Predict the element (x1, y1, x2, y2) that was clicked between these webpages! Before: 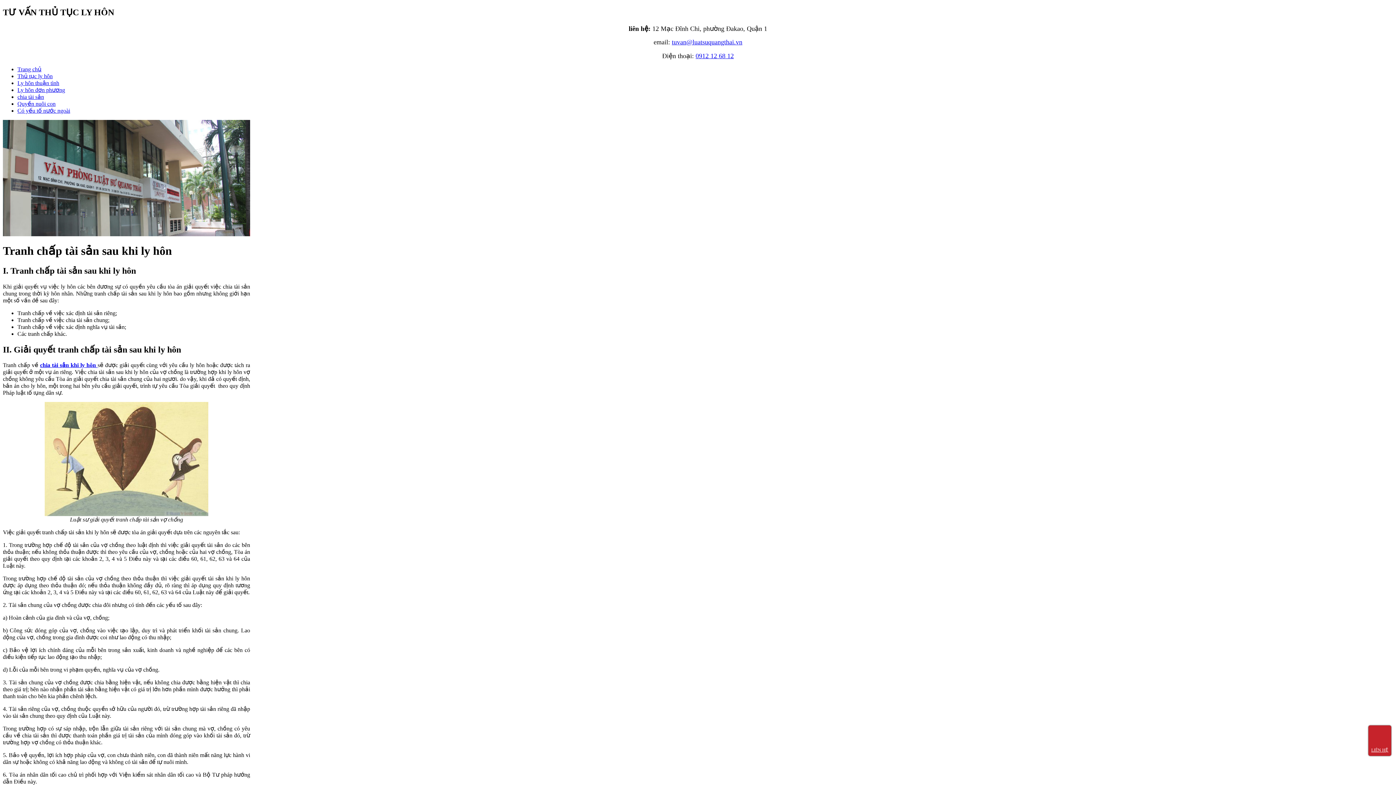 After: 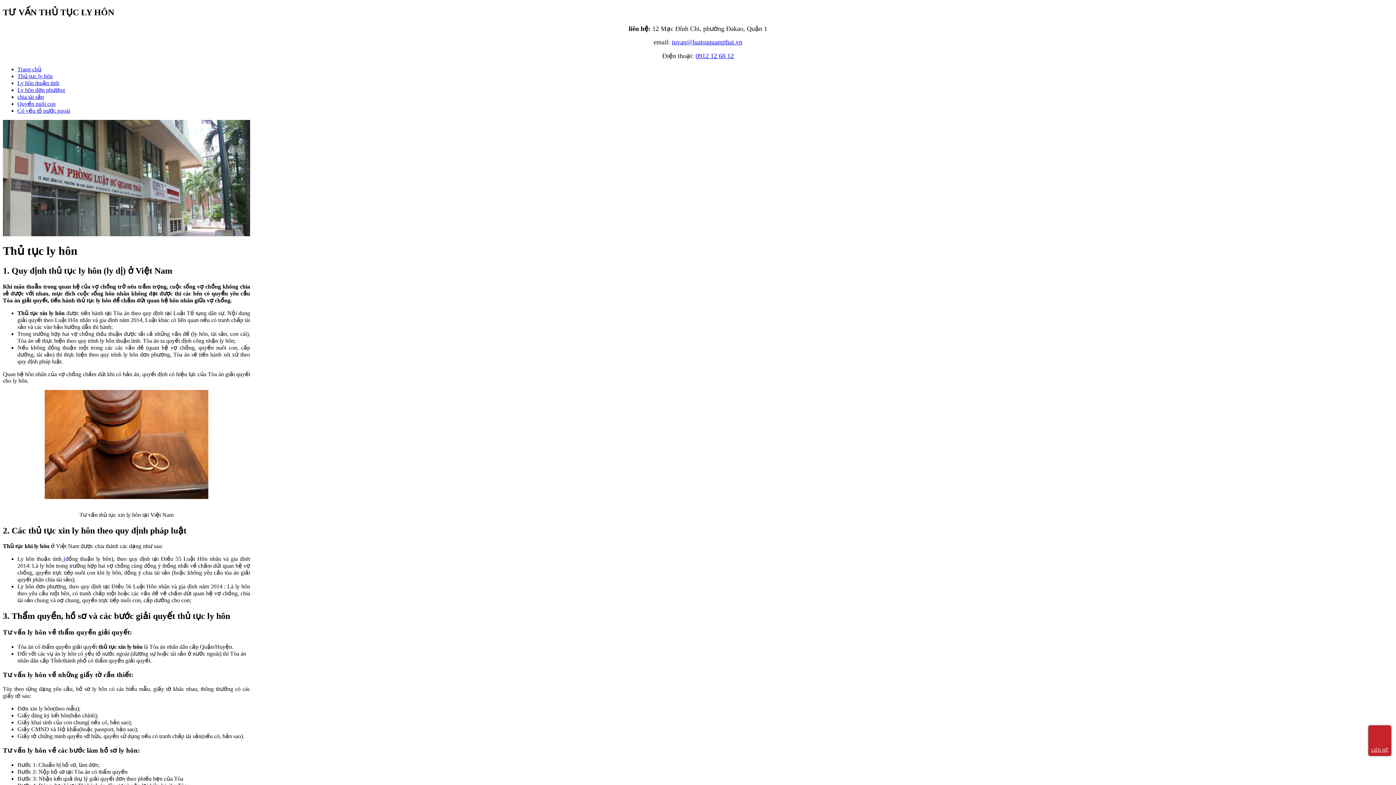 Action: label: Thủ tục ly hôn bbox: (17, 73, 52, 79)